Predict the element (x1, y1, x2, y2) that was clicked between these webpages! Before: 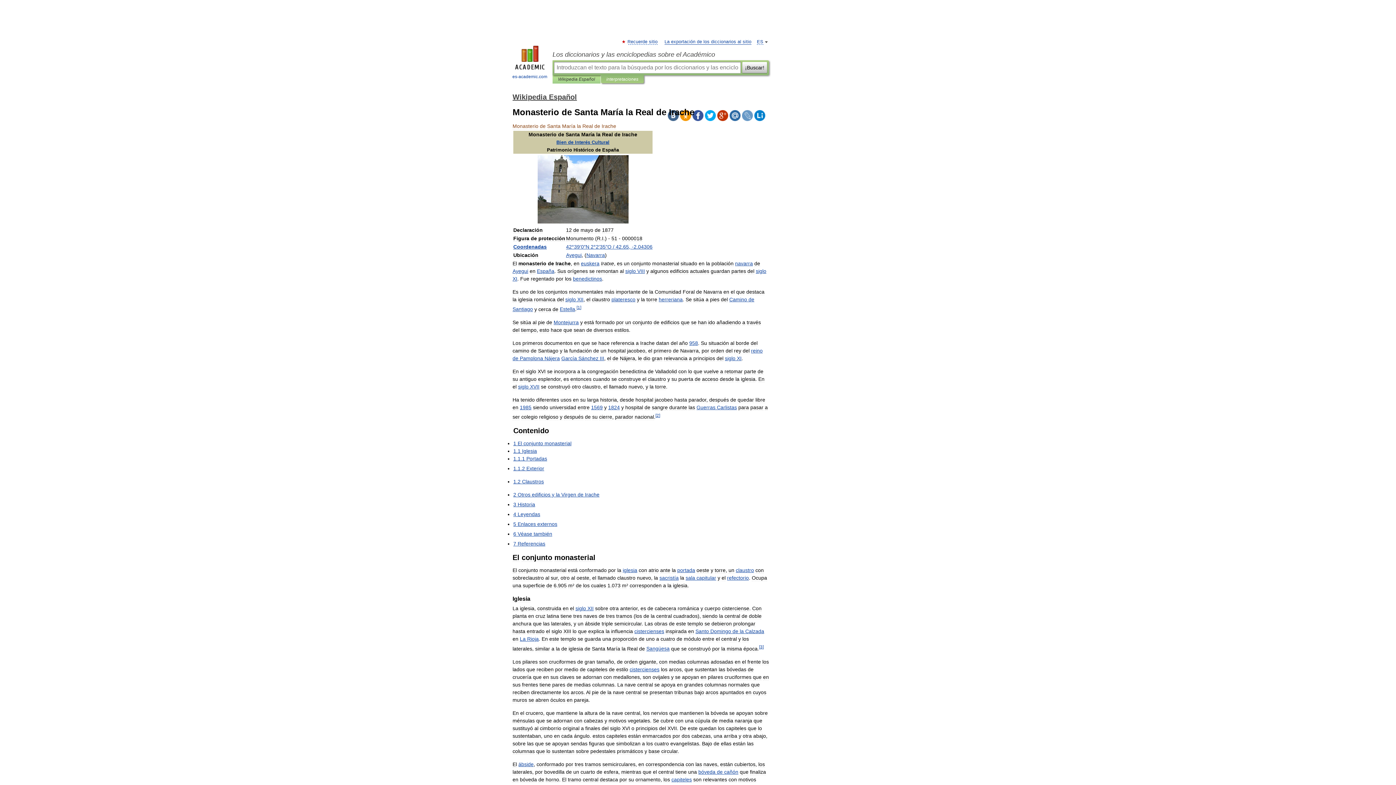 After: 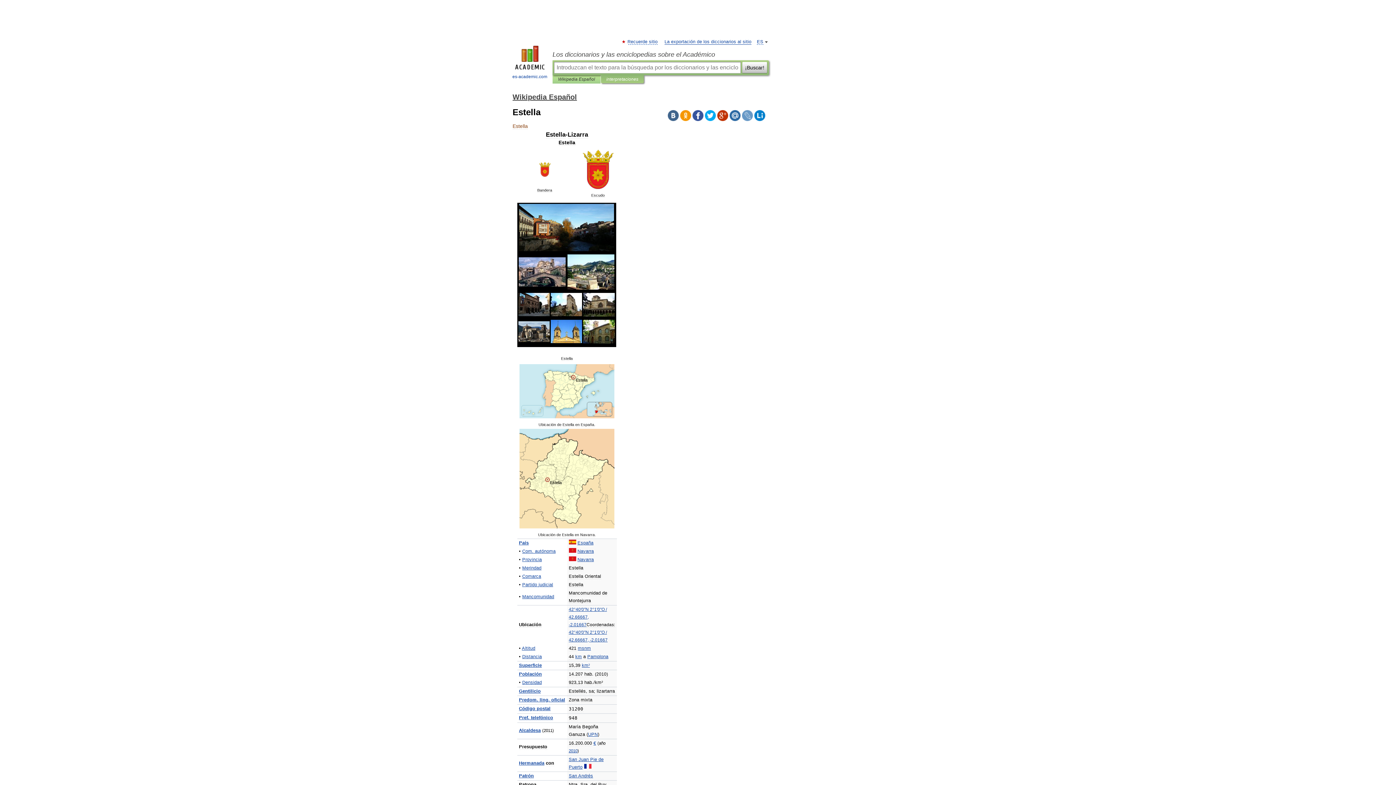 Action: label: Estella bbox: (560, 306, 575, 312)